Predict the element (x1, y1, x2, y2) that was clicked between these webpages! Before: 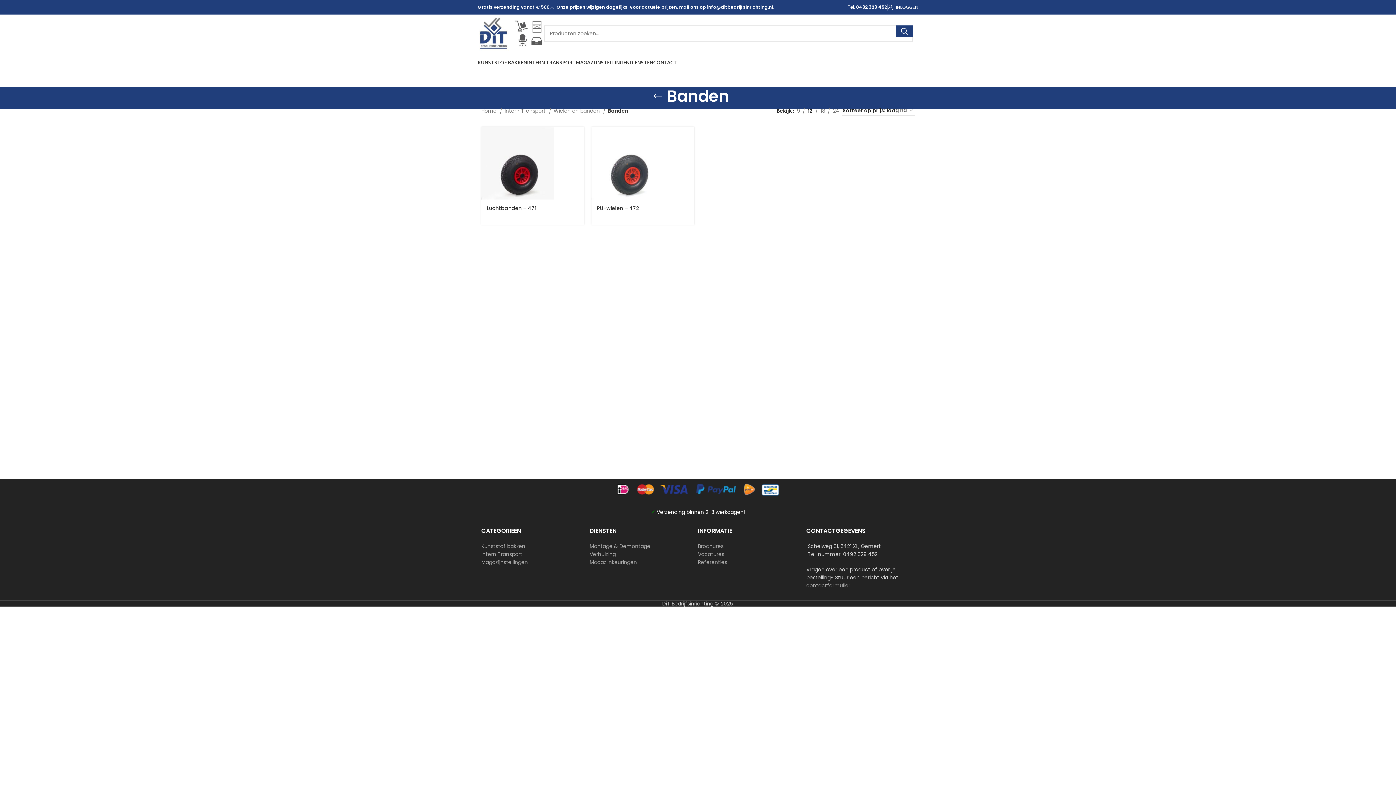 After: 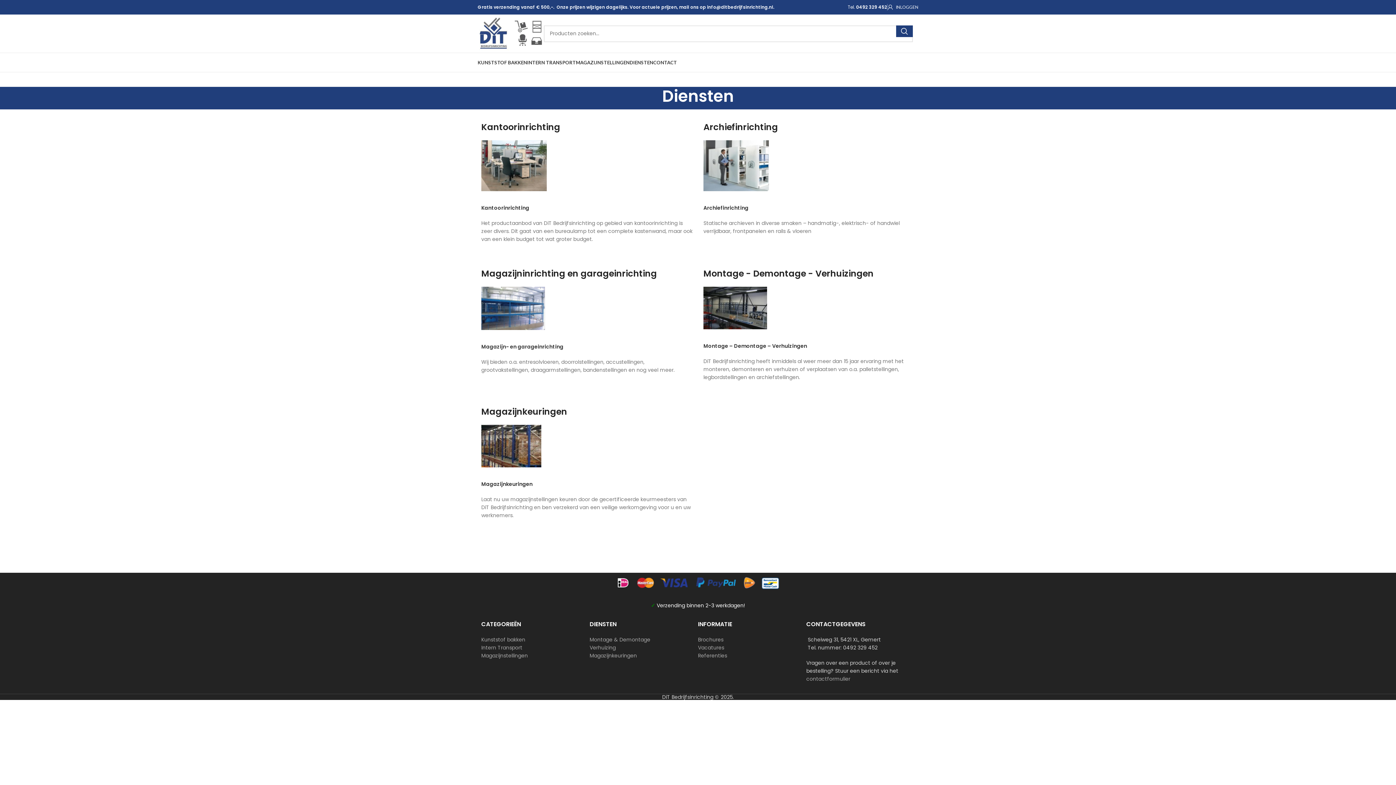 Action: label: DIENSTEN bbox: (629, 55, 653, 69)